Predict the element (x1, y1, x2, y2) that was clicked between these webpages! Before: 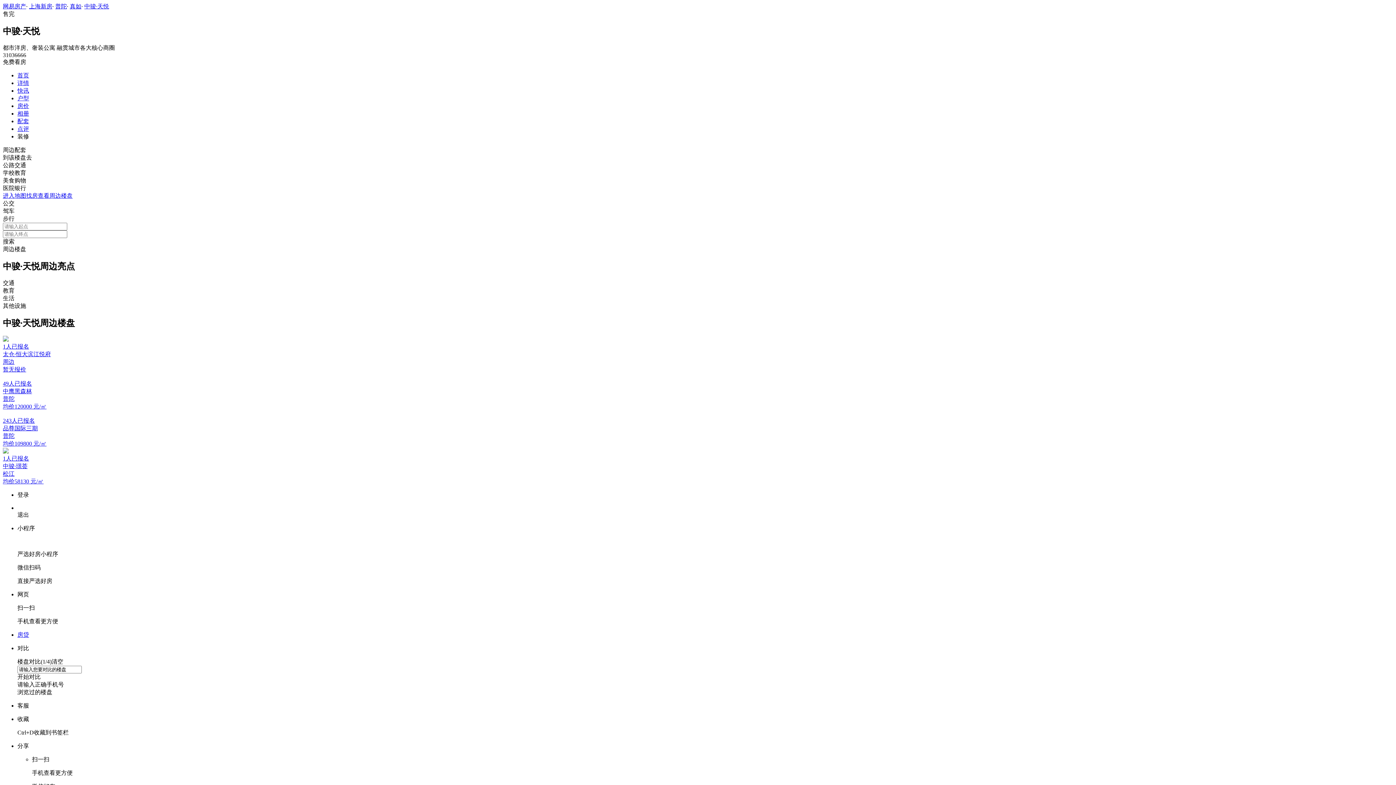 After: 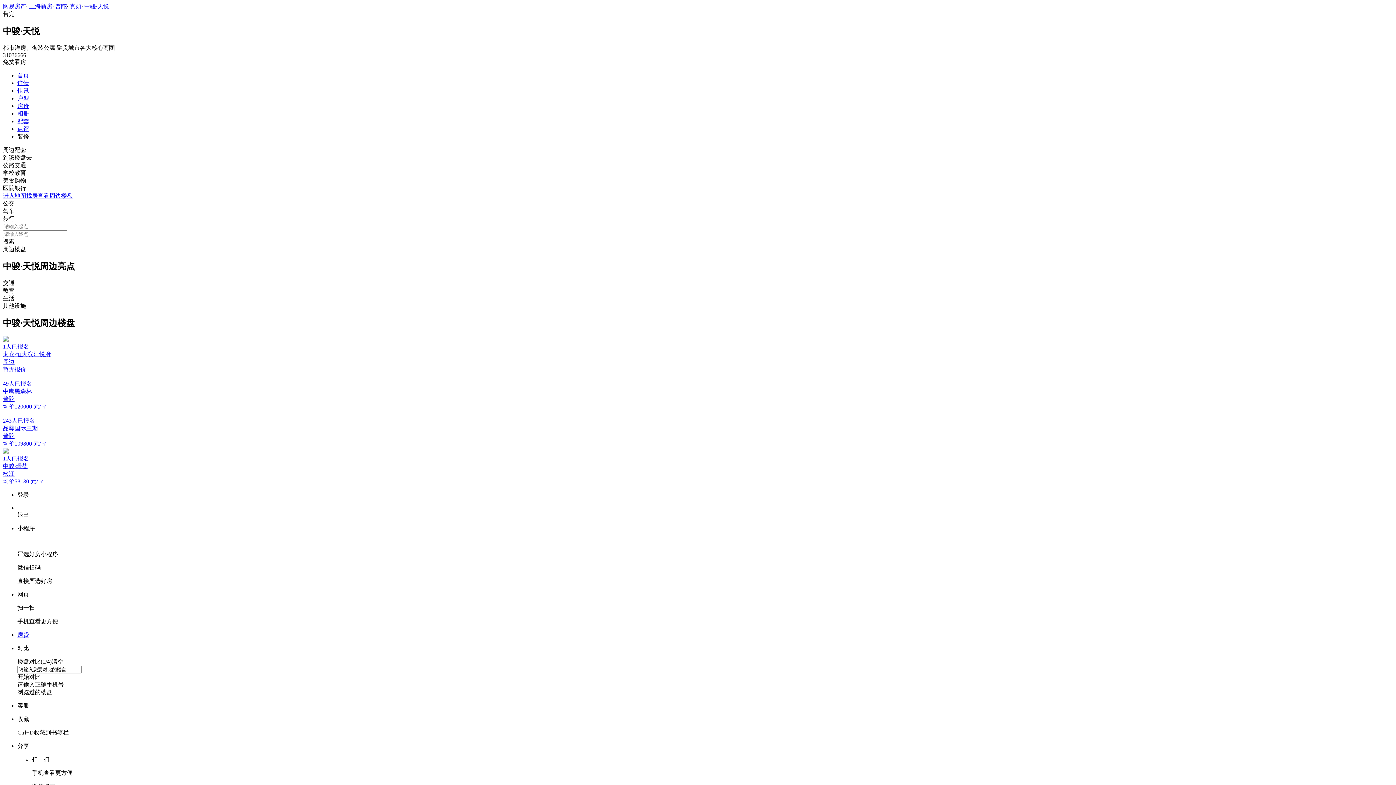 Action: bbox: (69, 3, 81, 9) label: 真如